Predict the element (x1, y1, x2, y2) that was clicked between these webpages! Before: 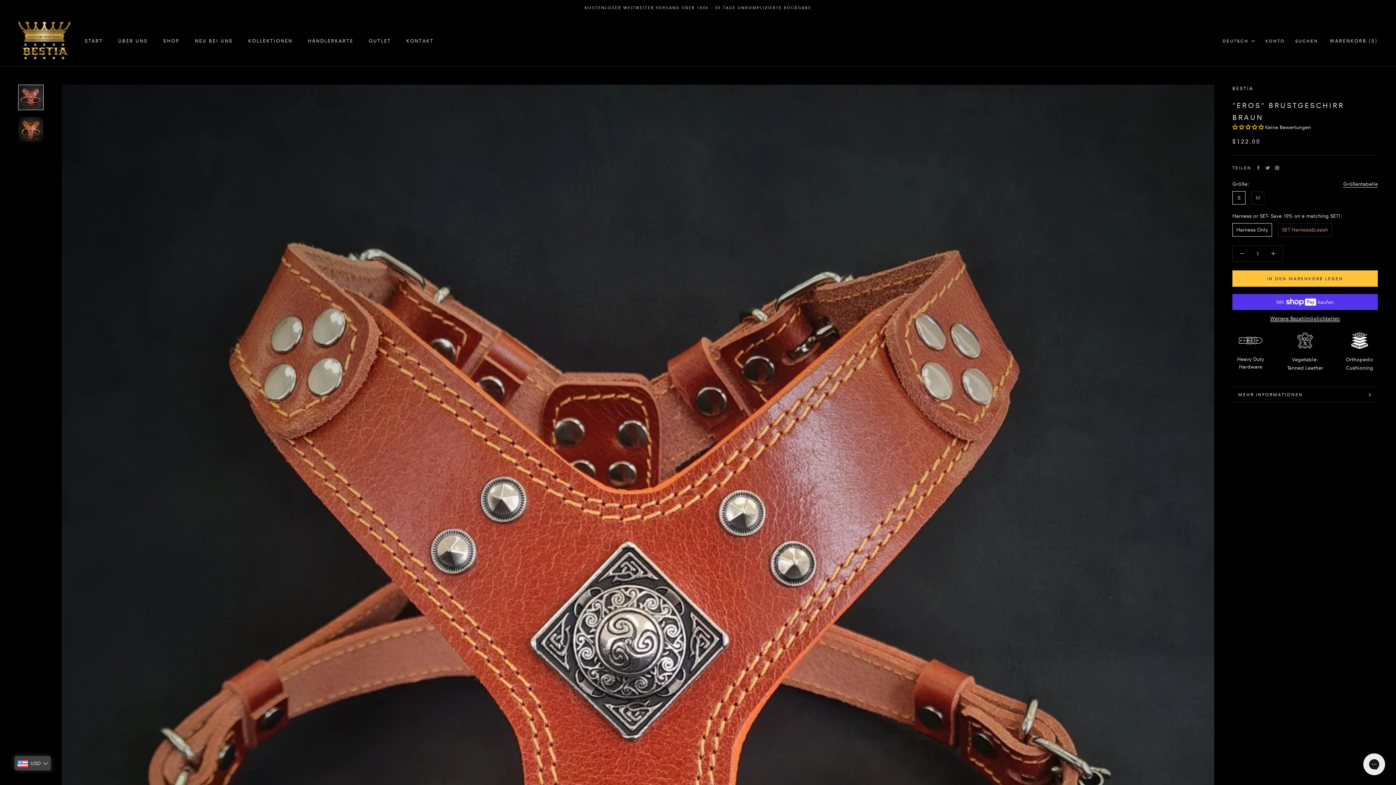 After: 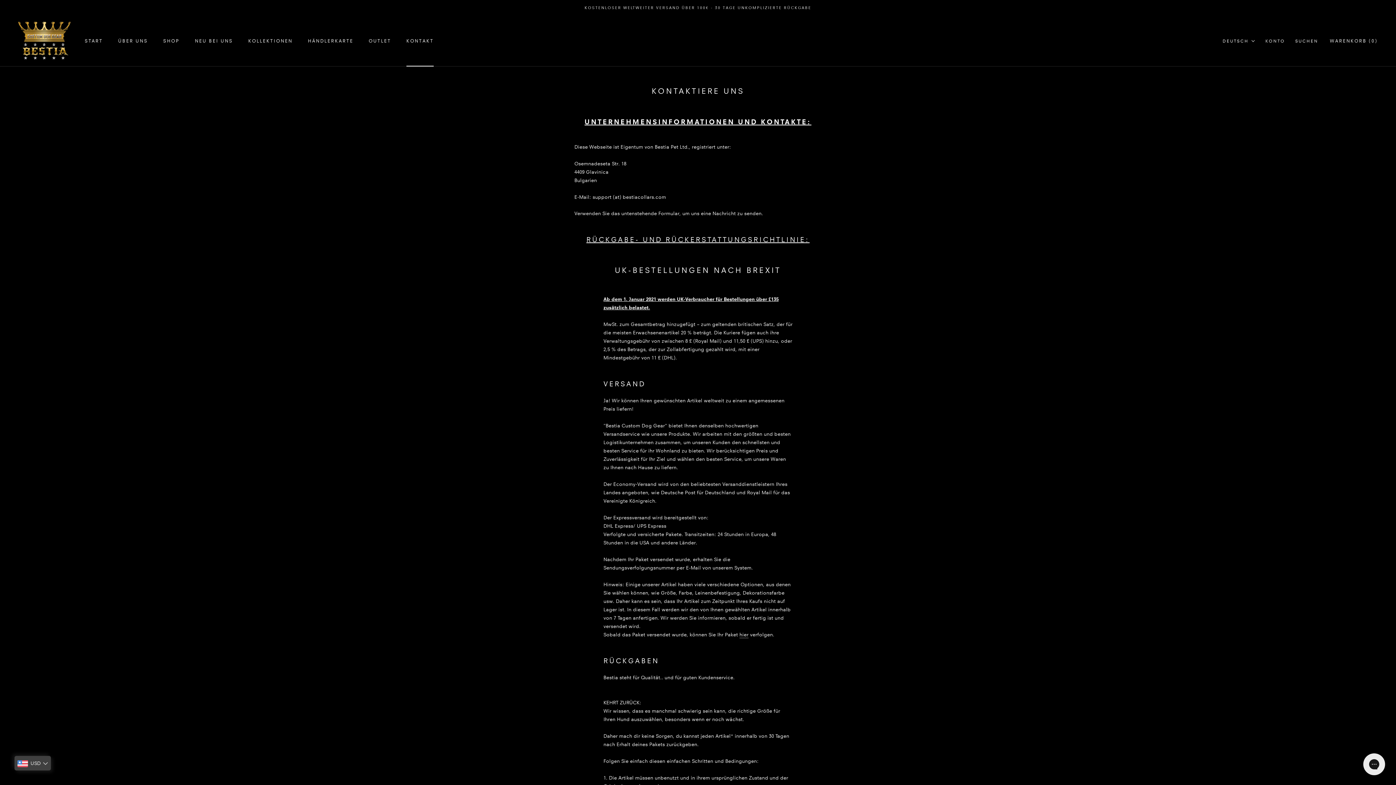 Action: label: KONTAKT
KONTAKT bbox: (406, 37, 433, 43)